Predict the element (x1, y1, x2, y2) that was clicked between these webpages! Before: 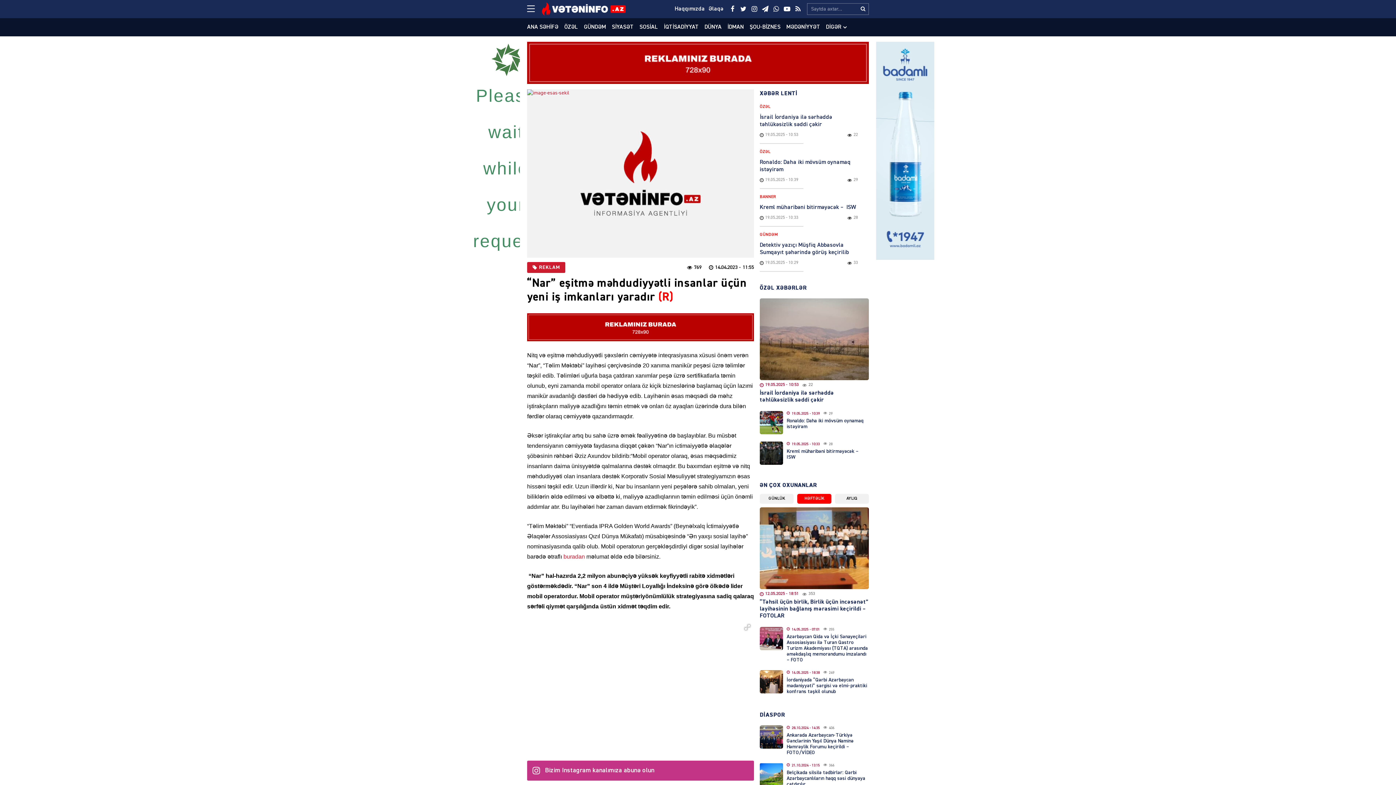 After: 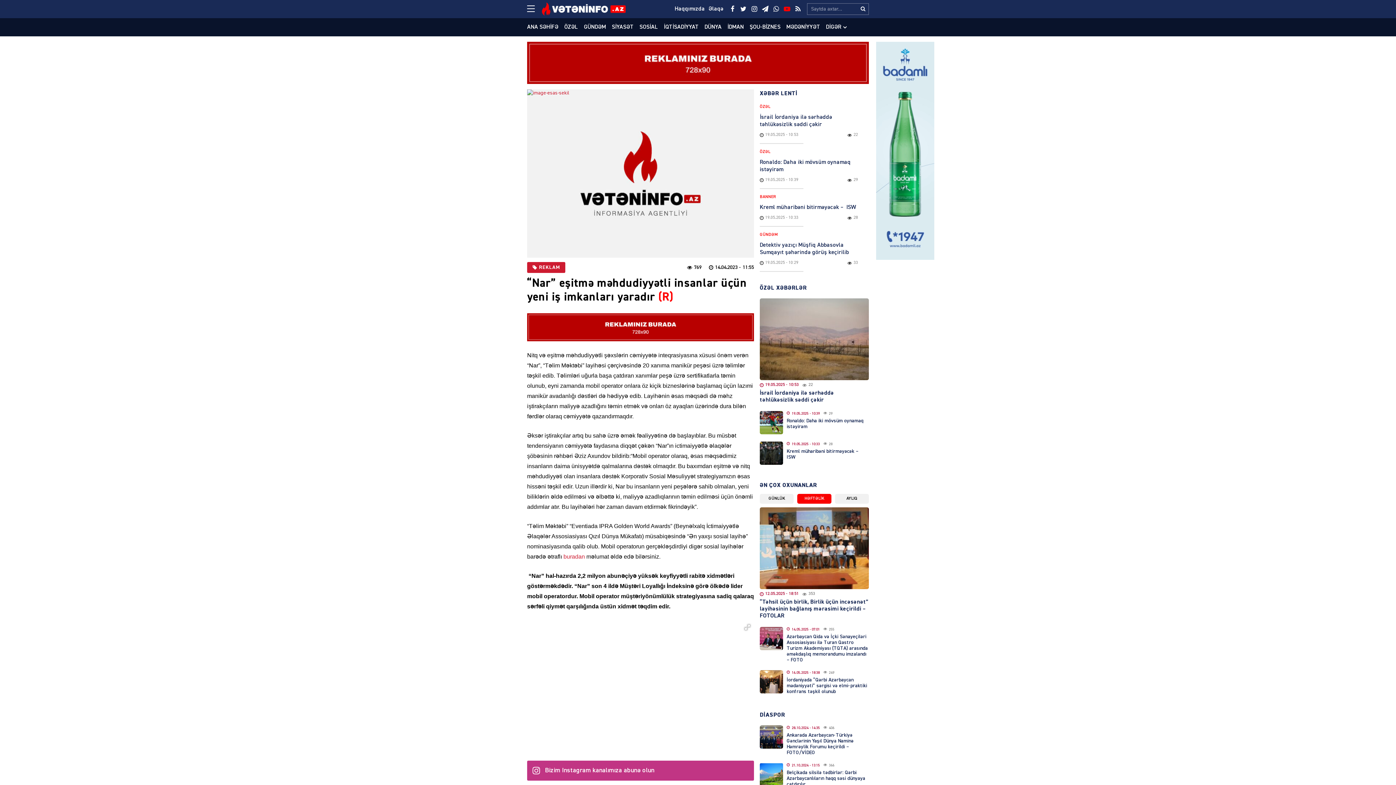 Action: bbox: (781, 0, 792, 18)